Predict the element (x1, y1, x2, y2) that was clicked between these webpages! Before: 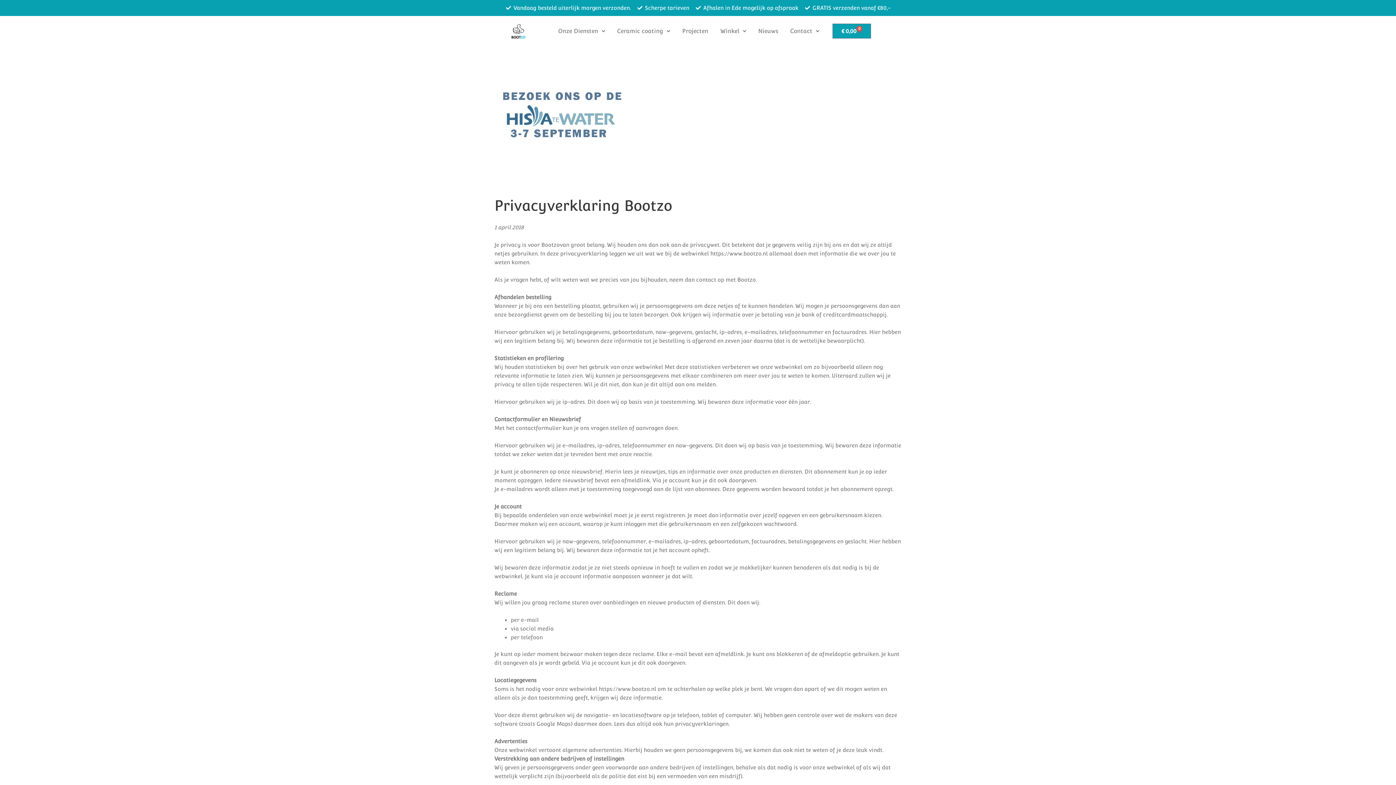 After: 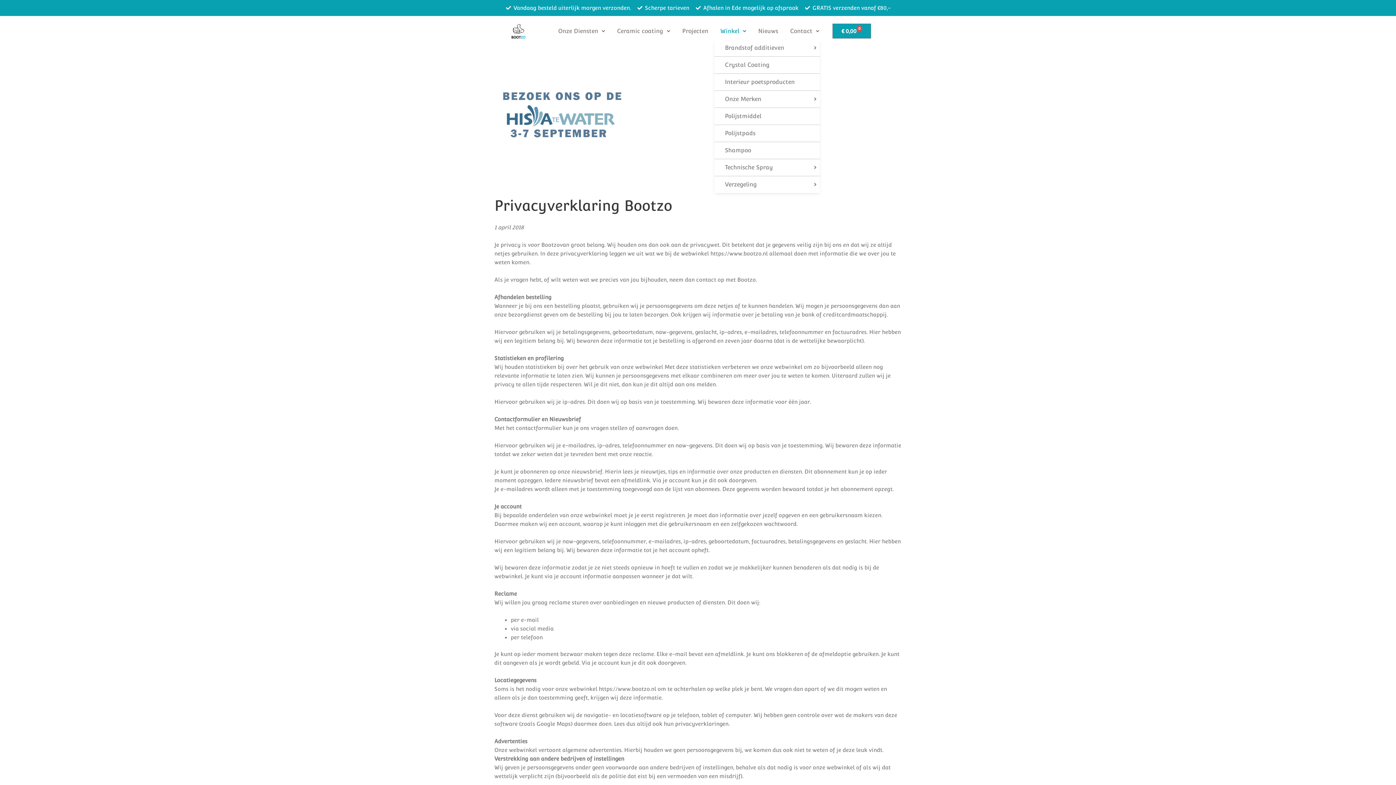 Action: label: Winkel bbox: (714, 22, 752, 39)